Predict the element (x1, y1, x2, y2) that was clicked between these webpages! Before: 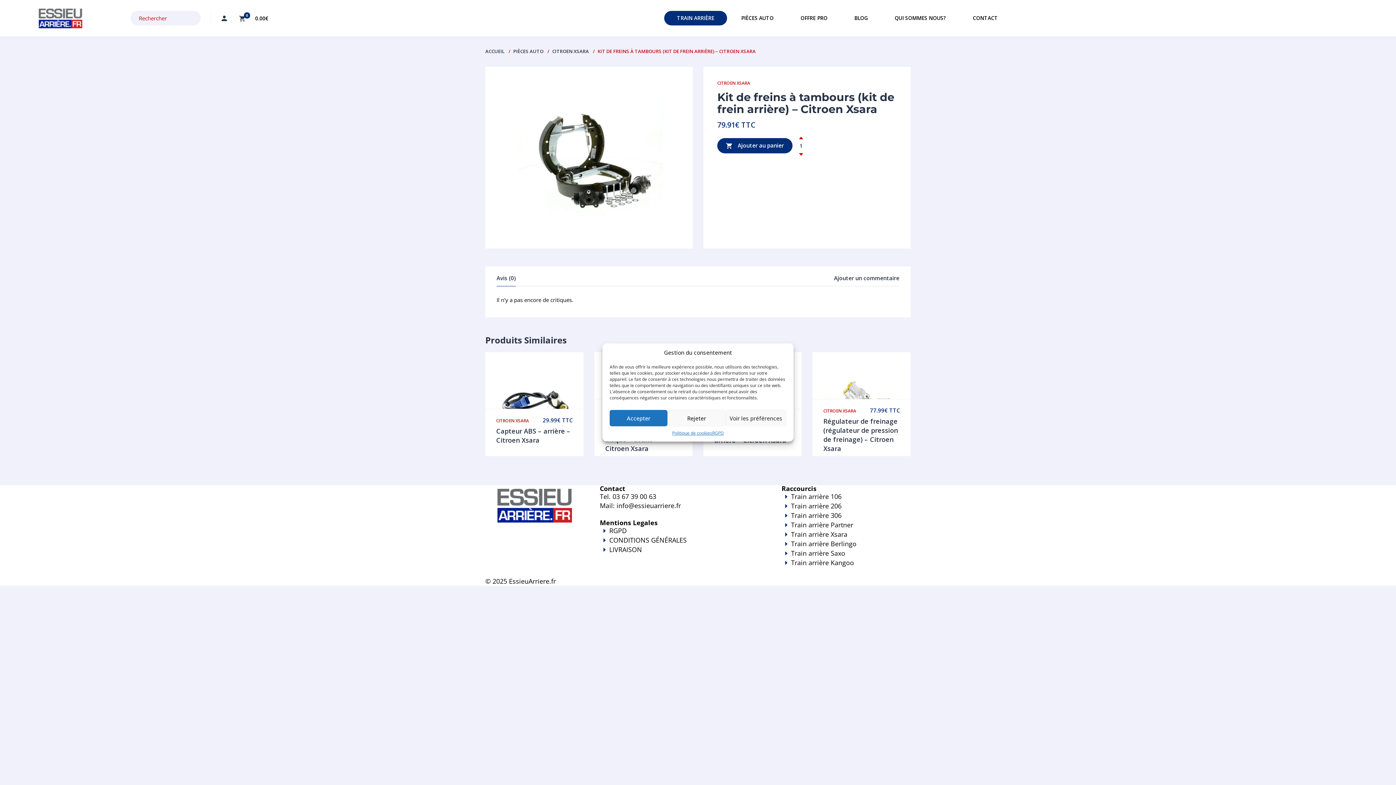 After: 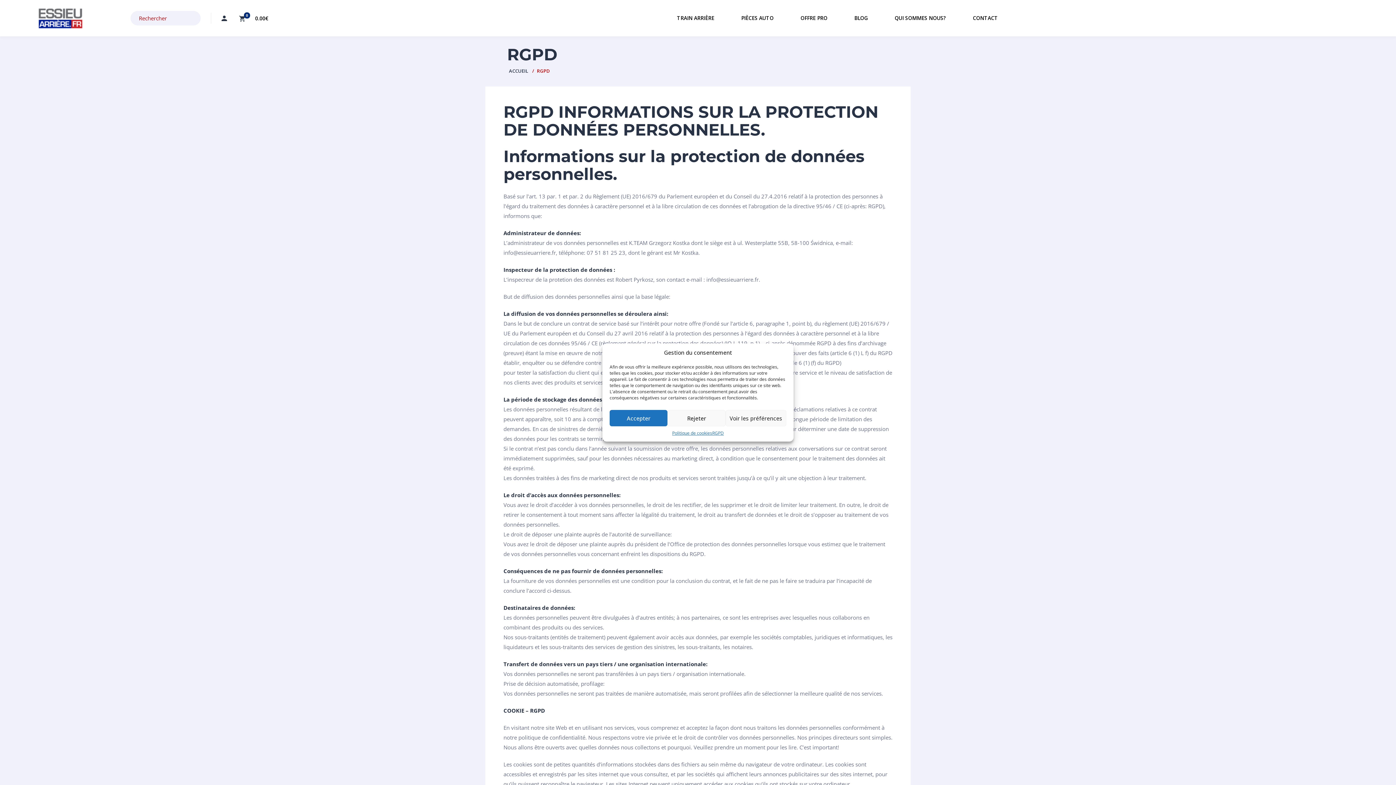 Action: label: RGPD bbox: (609, 526, 626, 535)